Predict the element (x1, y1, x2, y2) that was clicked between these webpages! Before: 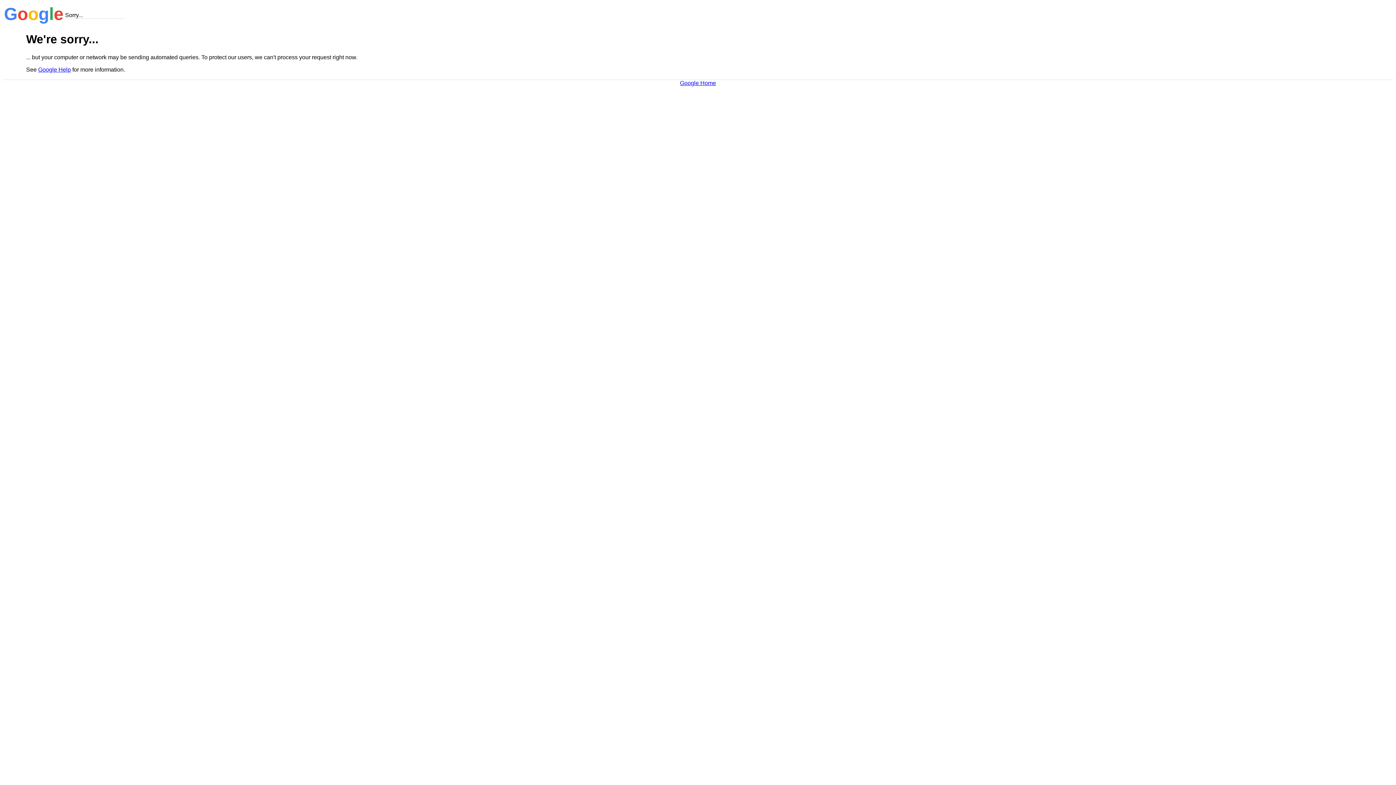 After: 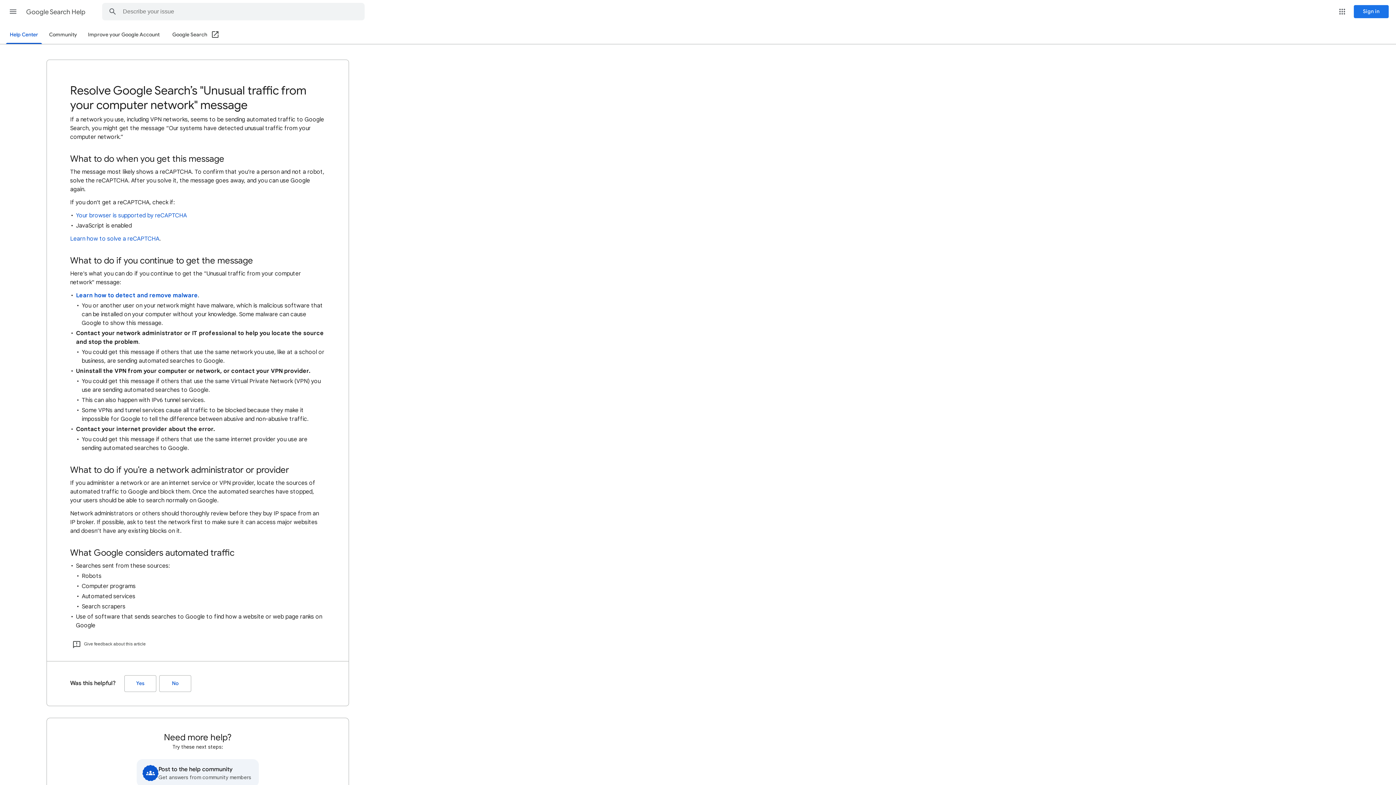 Action: bbox: (38, 66, 70, 72) label: Google Help